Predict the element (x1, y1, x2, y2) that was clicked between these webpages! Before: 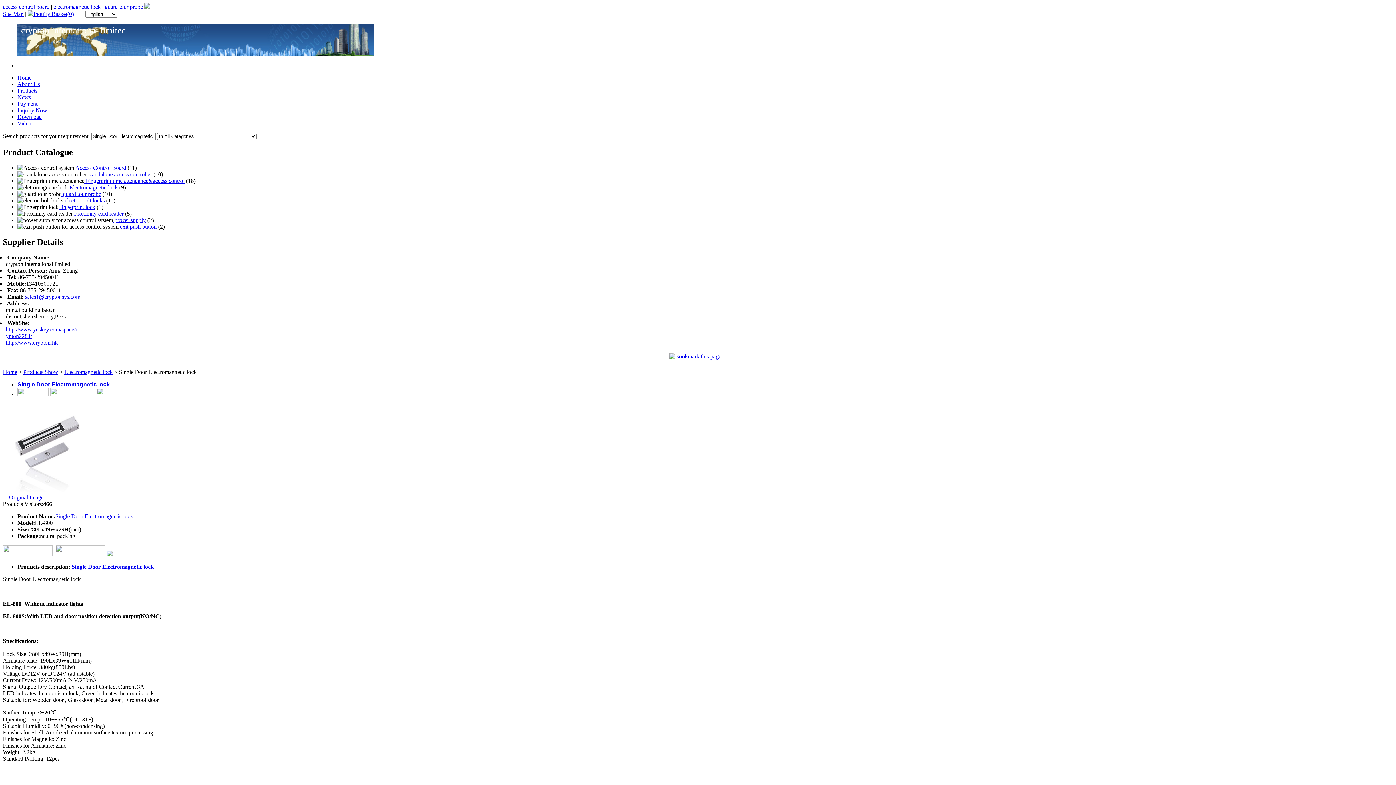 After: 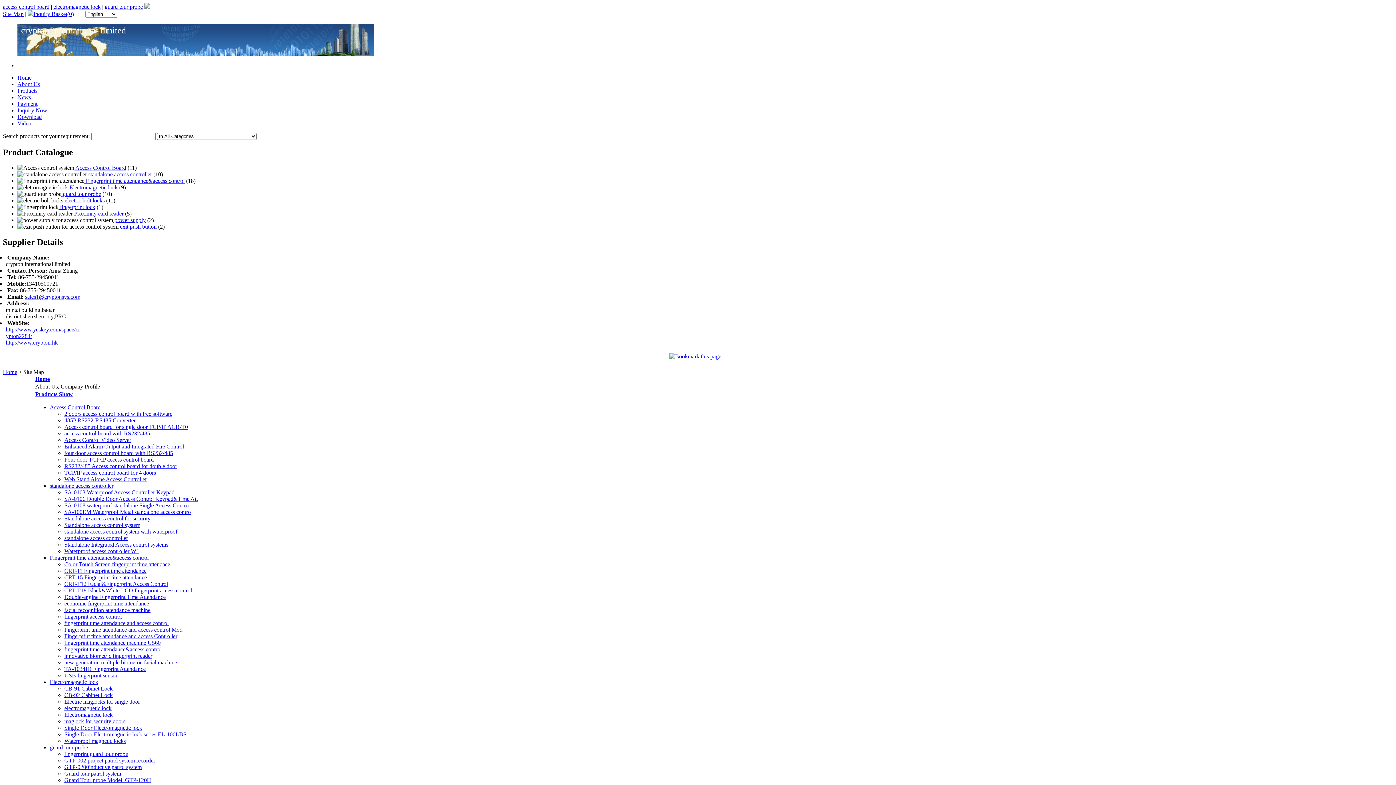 Action: bbox: (2, 10, 23, 17) label: Site Map